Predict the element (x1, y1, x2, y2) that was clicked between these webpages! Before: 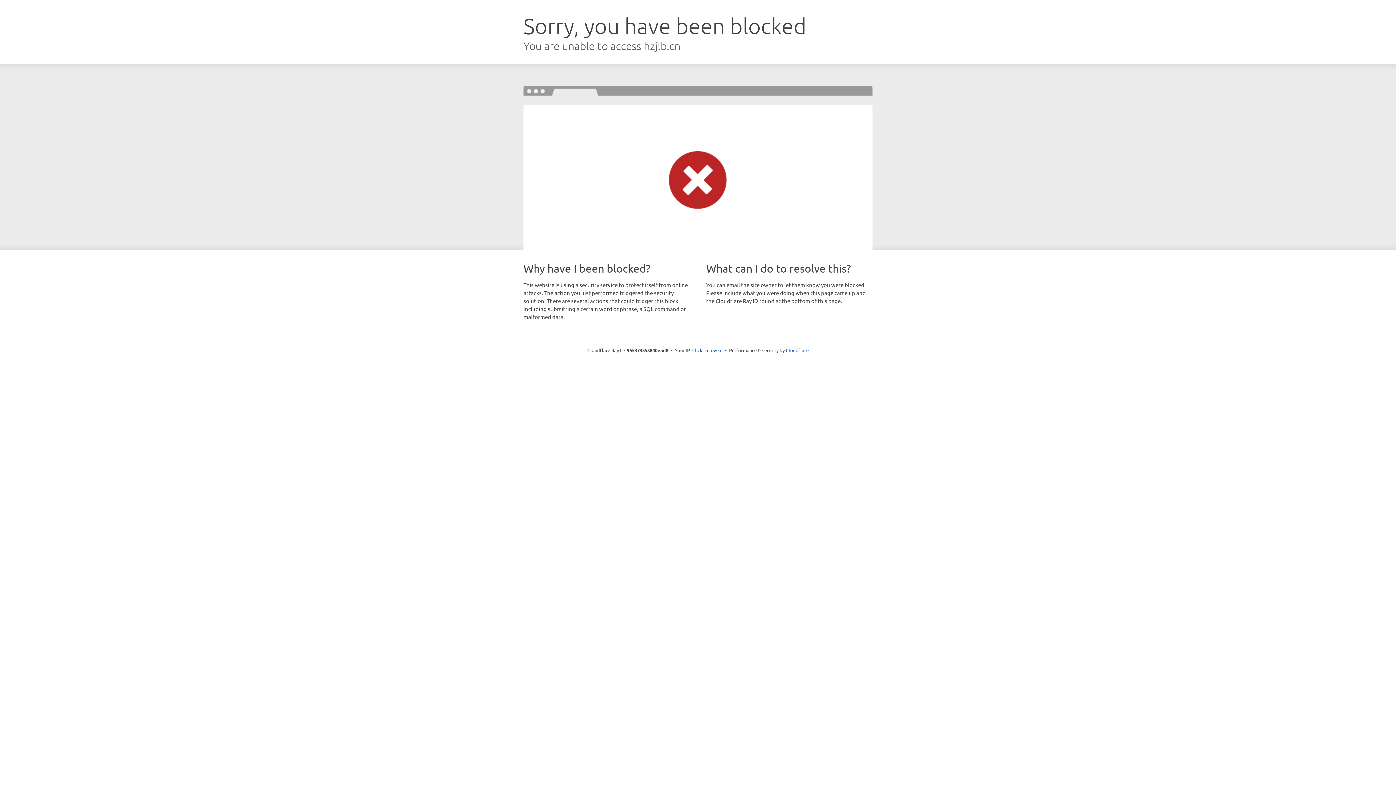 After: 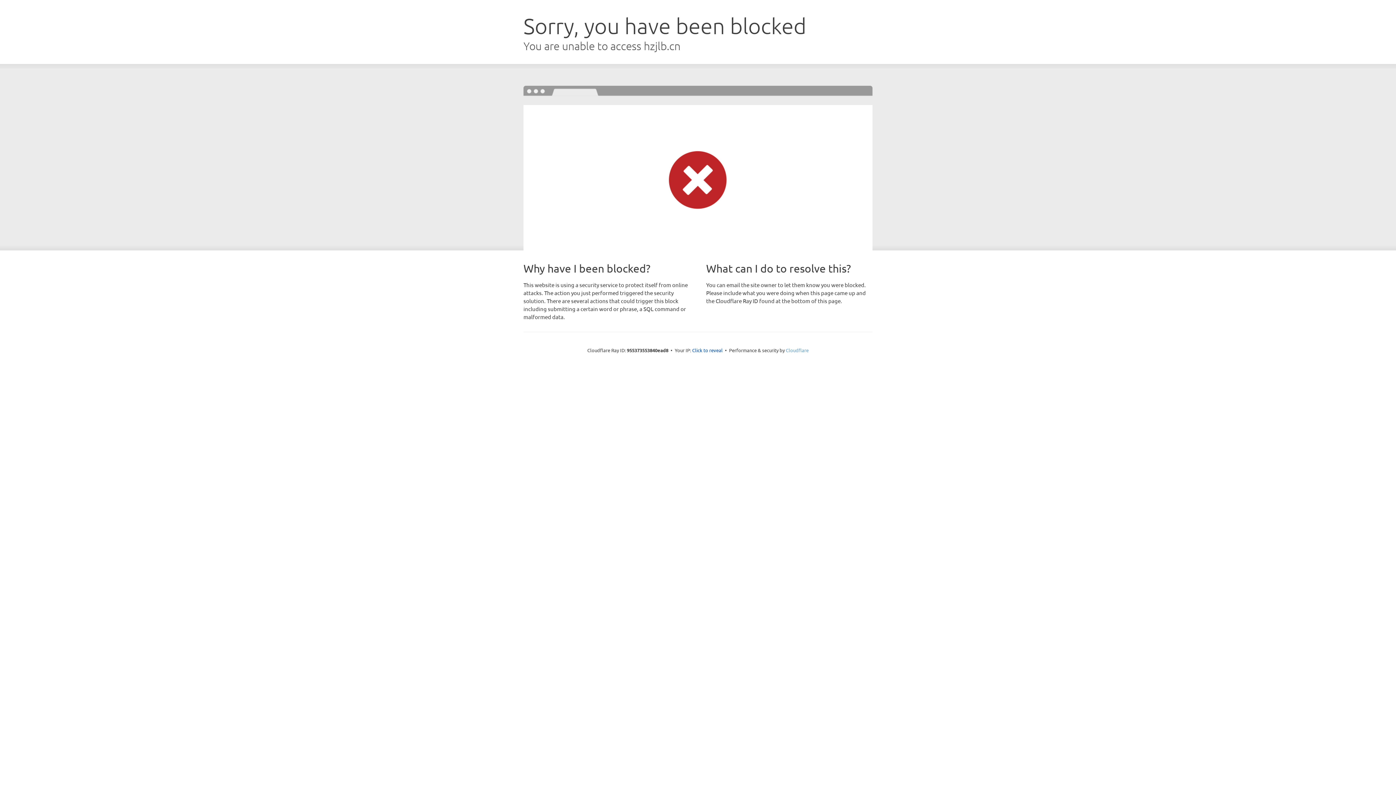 Action: bbox: (786, 347, 808, 353) label: Cloudflare